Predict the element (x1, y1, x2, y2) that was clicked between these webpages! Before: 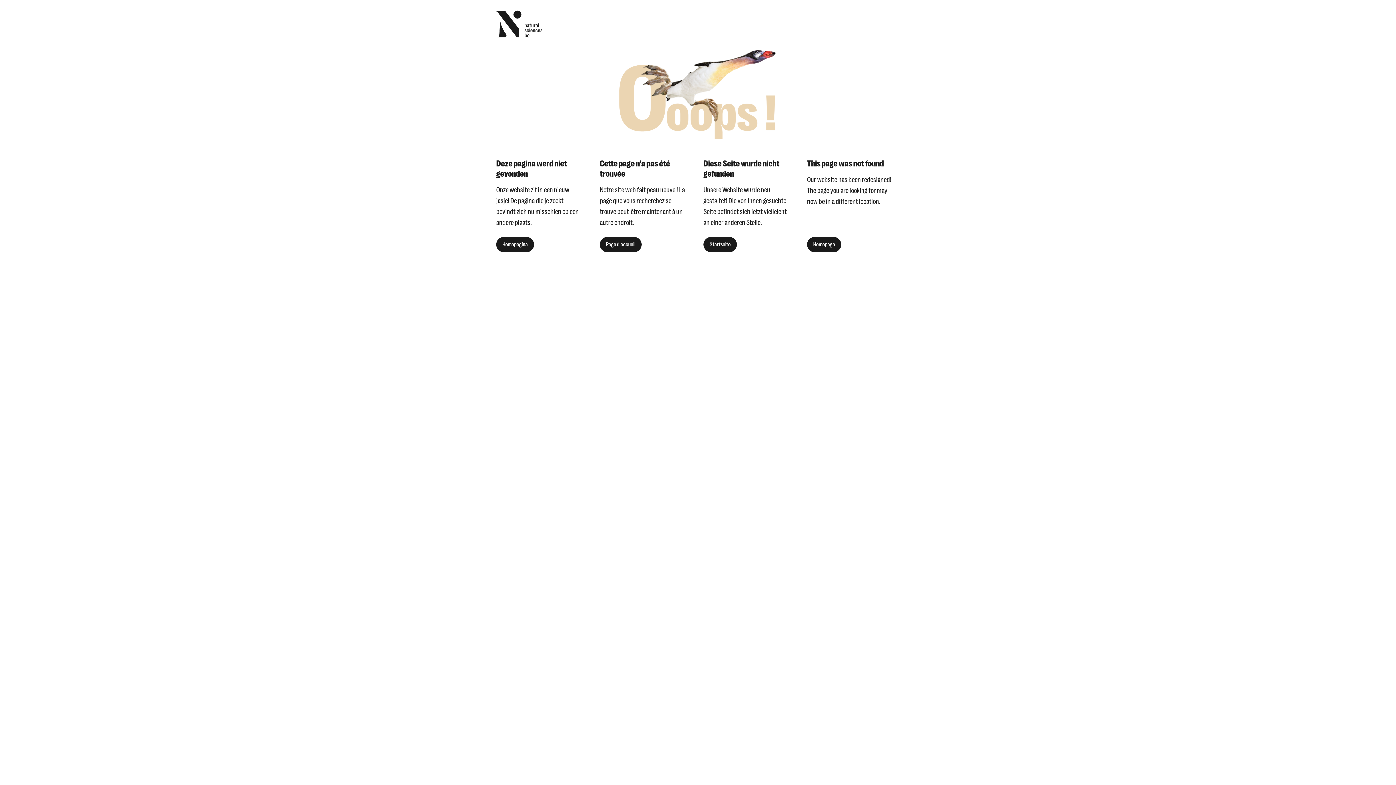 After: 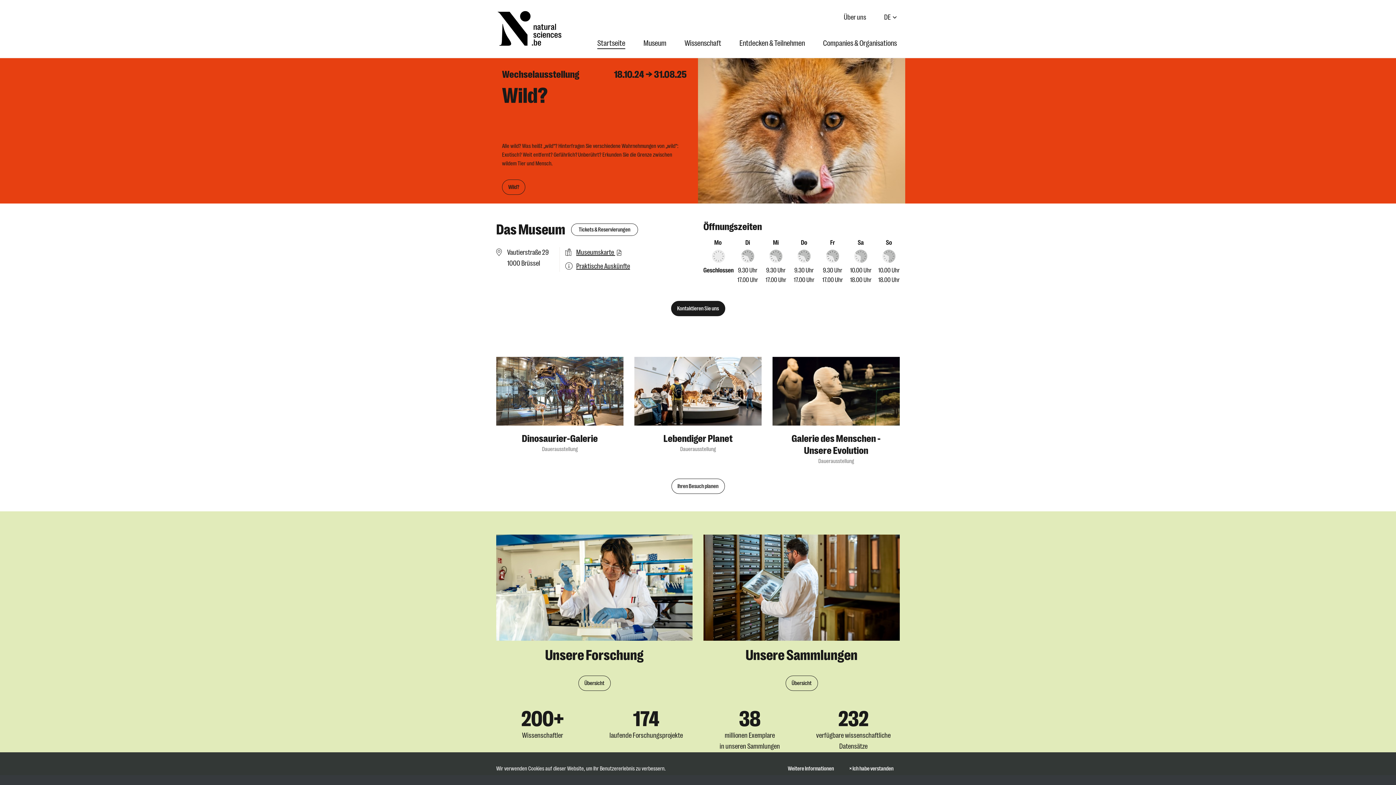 Action: label: Startseite bbox: (703, 237, 737, 252)